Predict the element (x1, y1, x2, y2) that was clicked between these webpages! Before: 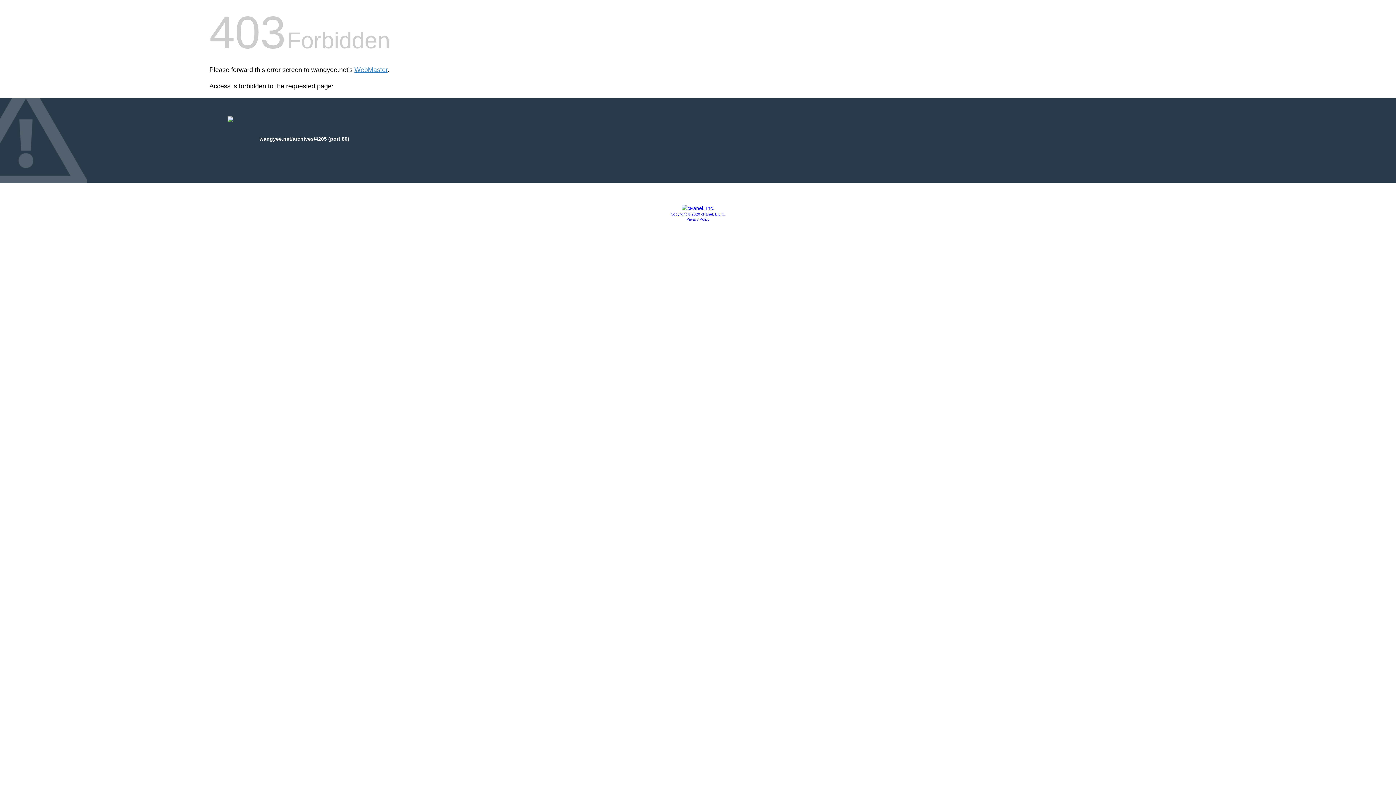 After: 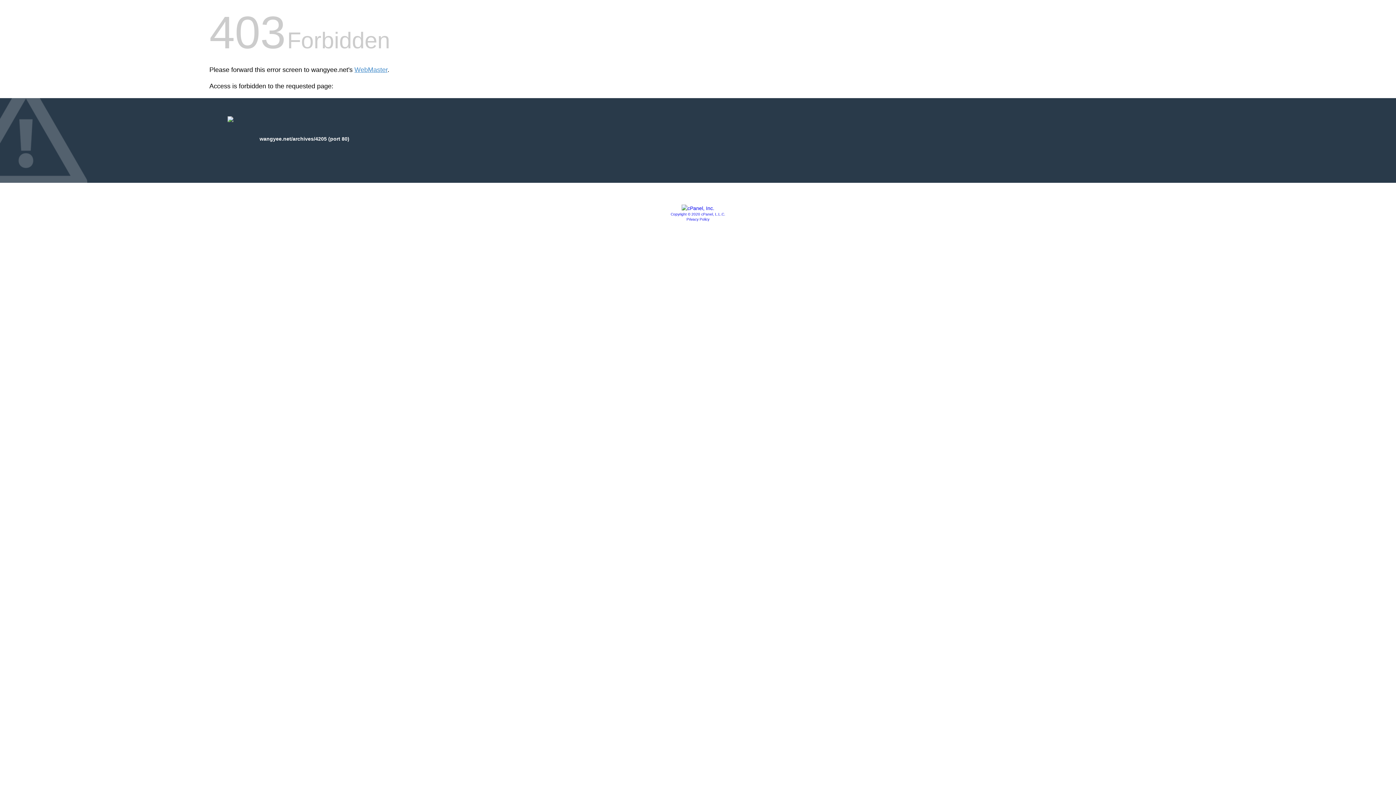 Action: label: Privacy Policy bbox: (686, 217, 709, 221)